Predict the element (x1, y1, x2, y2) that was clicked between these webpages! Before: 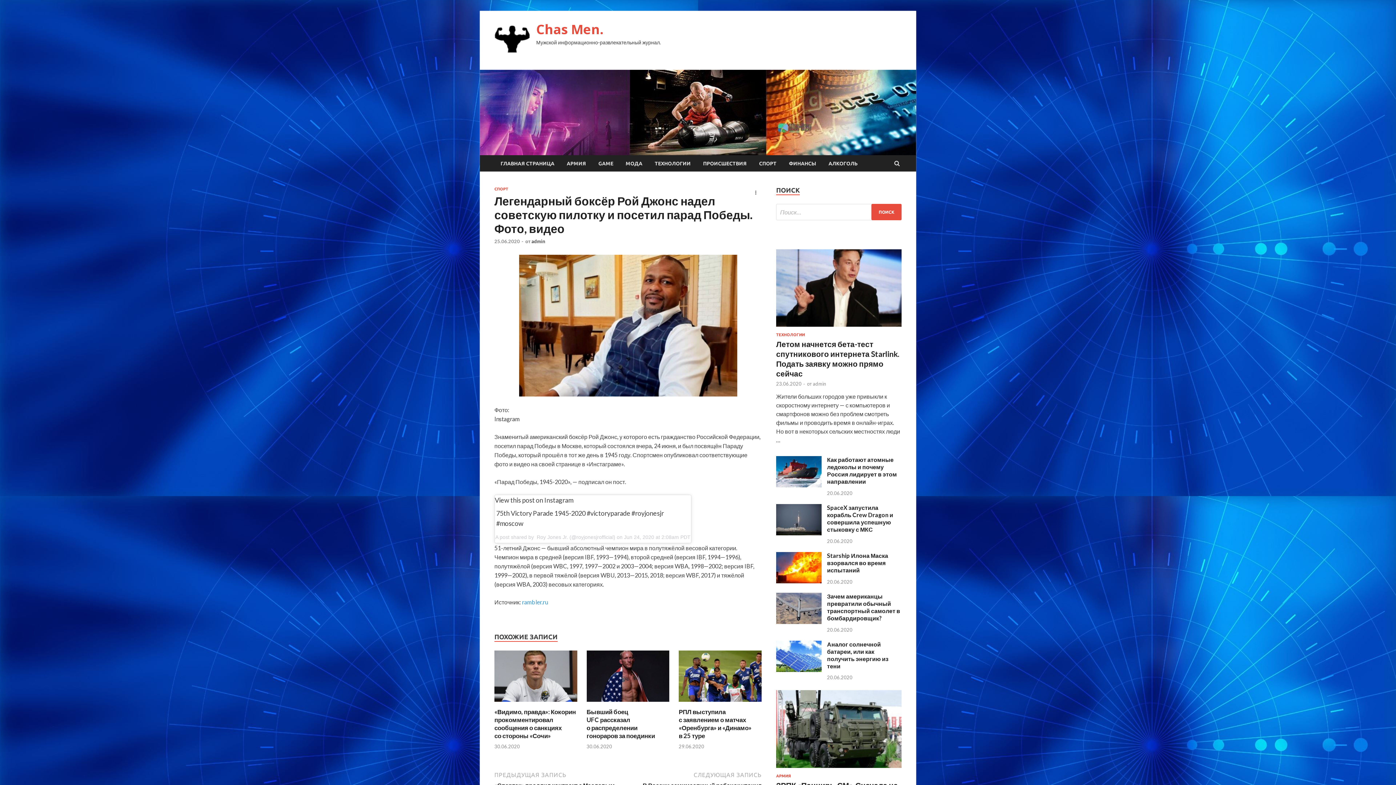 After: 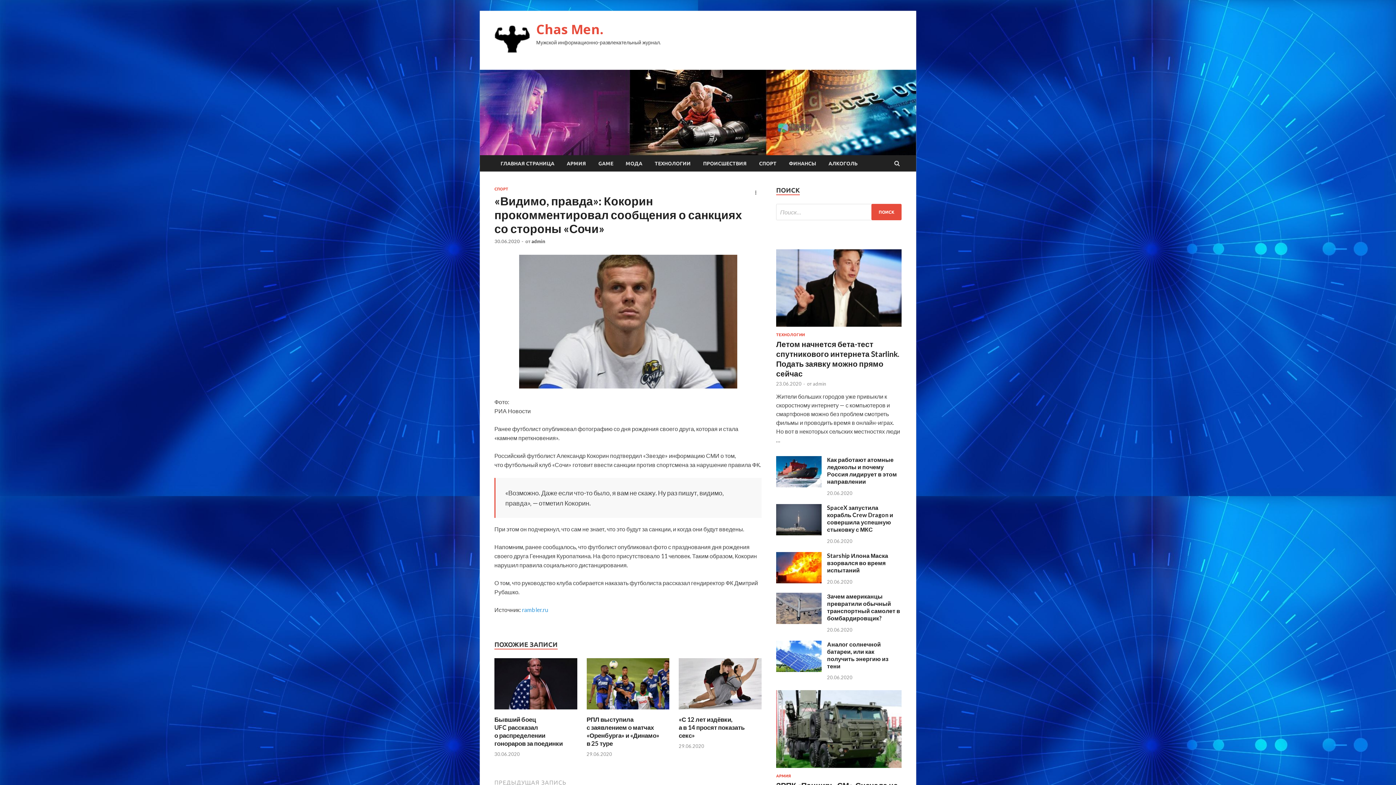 Action: bbox: (494, 700, 577, 707)